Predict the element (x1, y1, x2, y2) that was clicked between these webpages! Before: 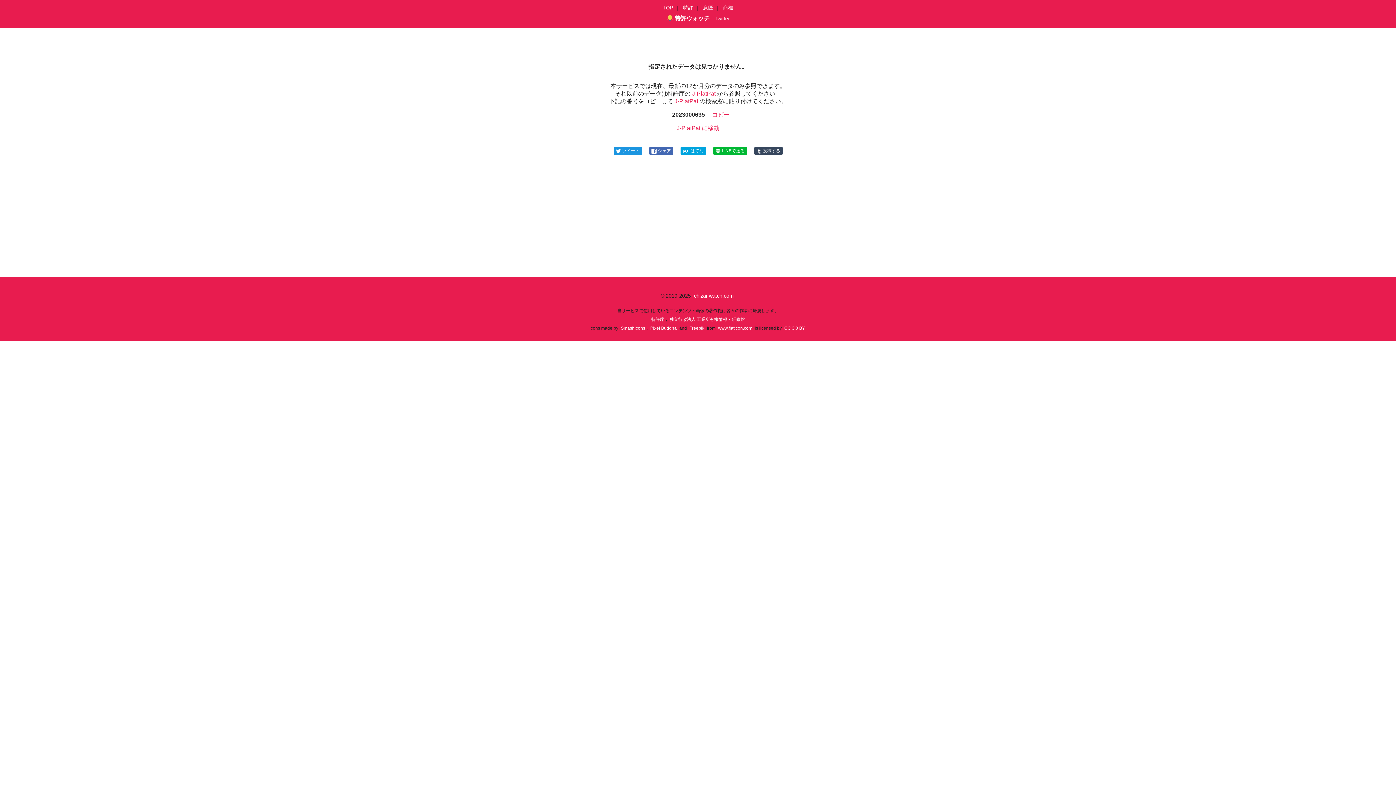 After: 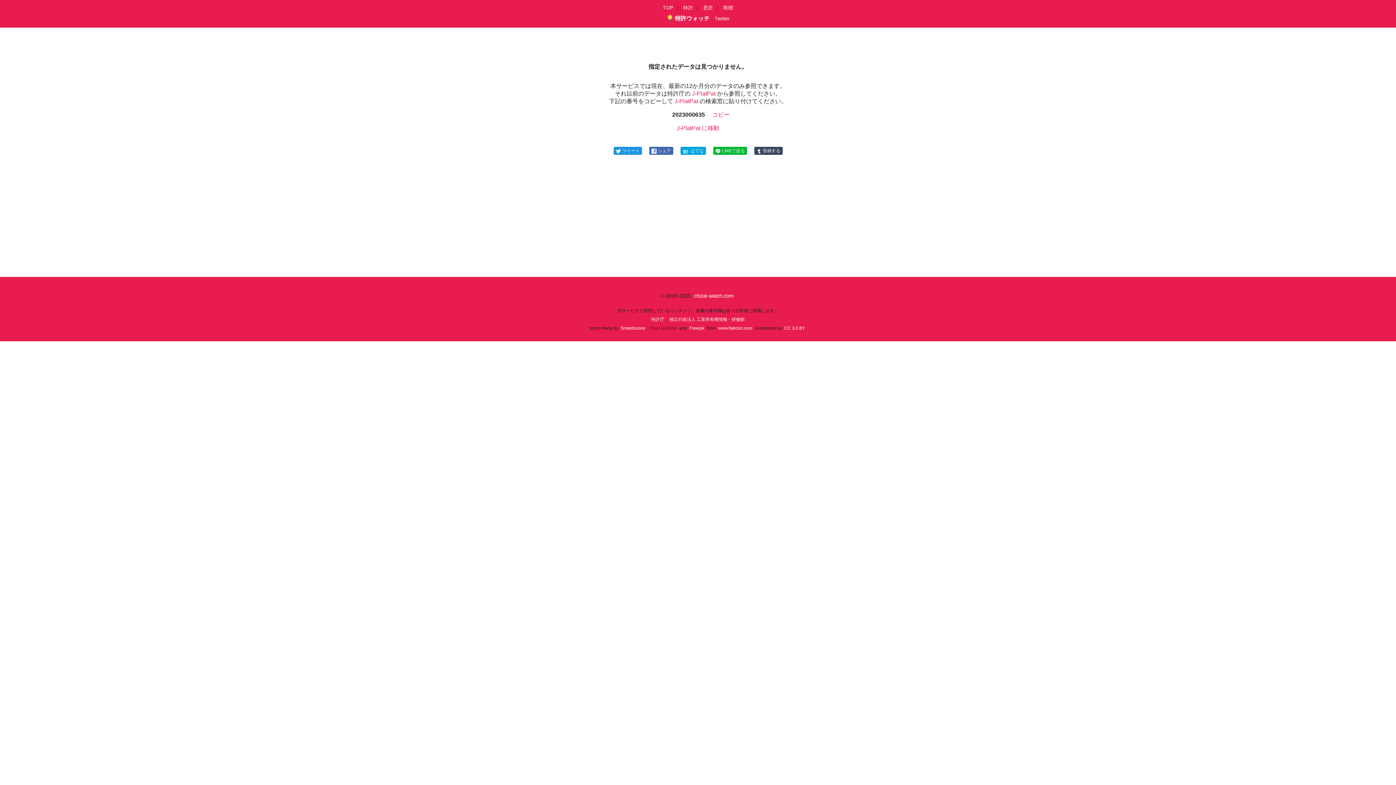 Action: bbox: (650, 325, 676, 330) label: Pixel Buddha